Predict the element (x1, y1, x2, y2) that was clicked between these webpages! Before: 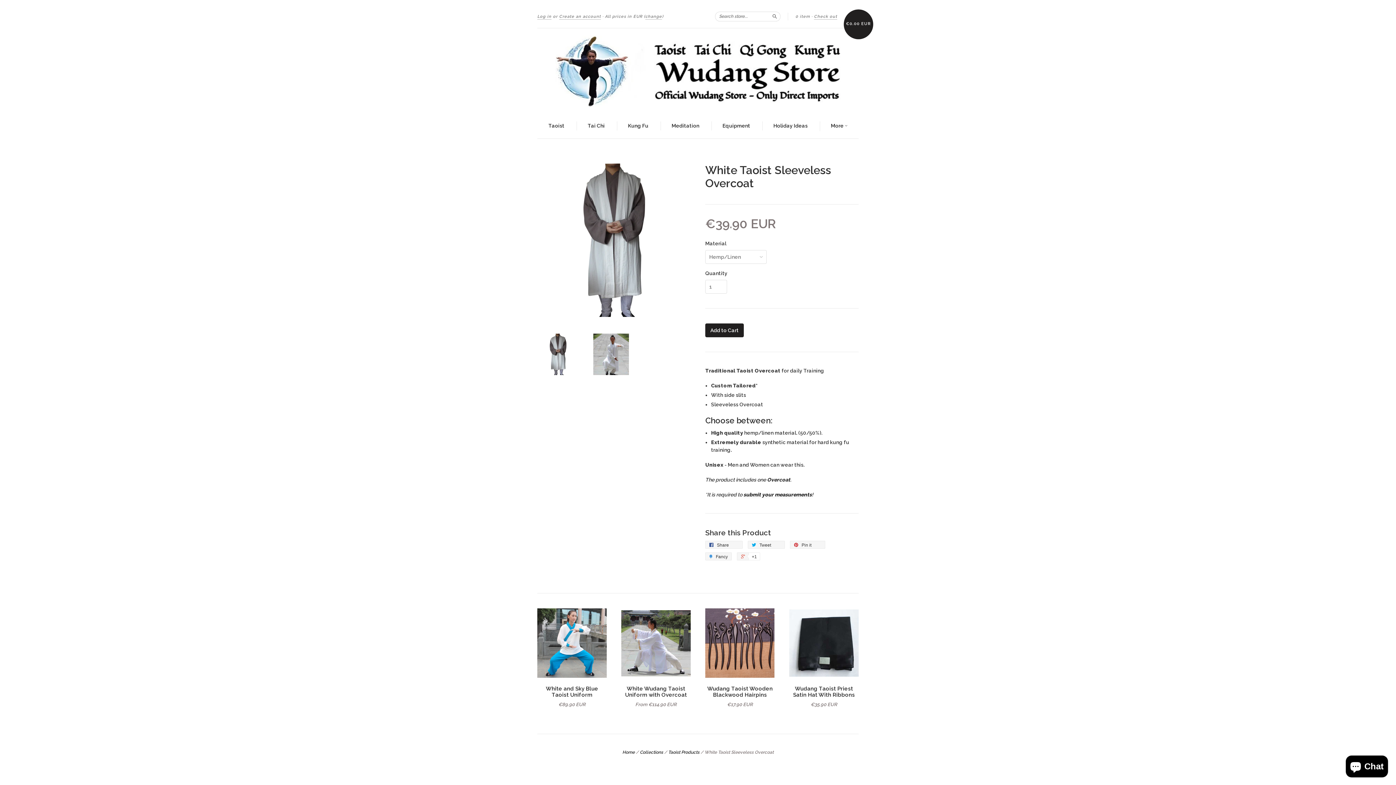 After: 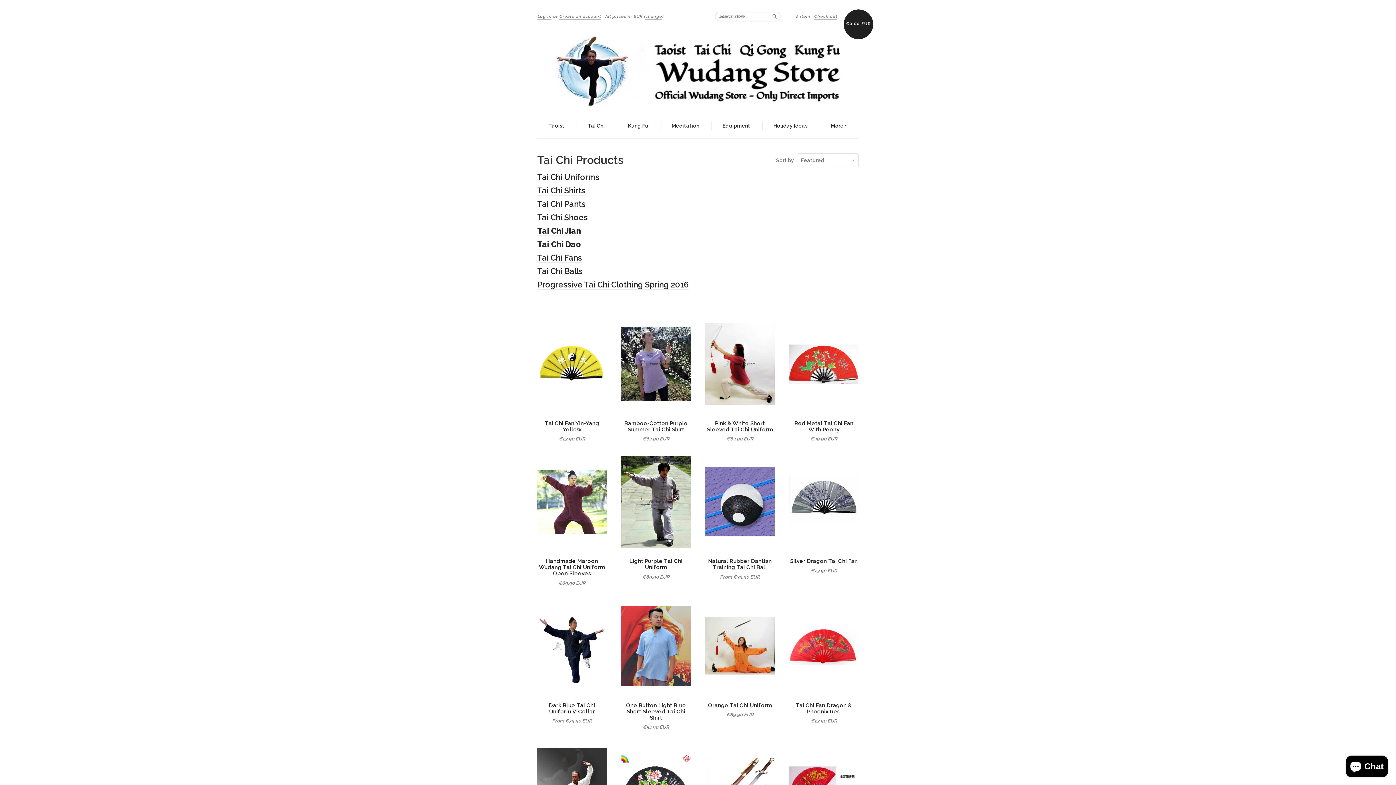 Action: bbox: (587, 122, 604, 129) label: Tai Chi